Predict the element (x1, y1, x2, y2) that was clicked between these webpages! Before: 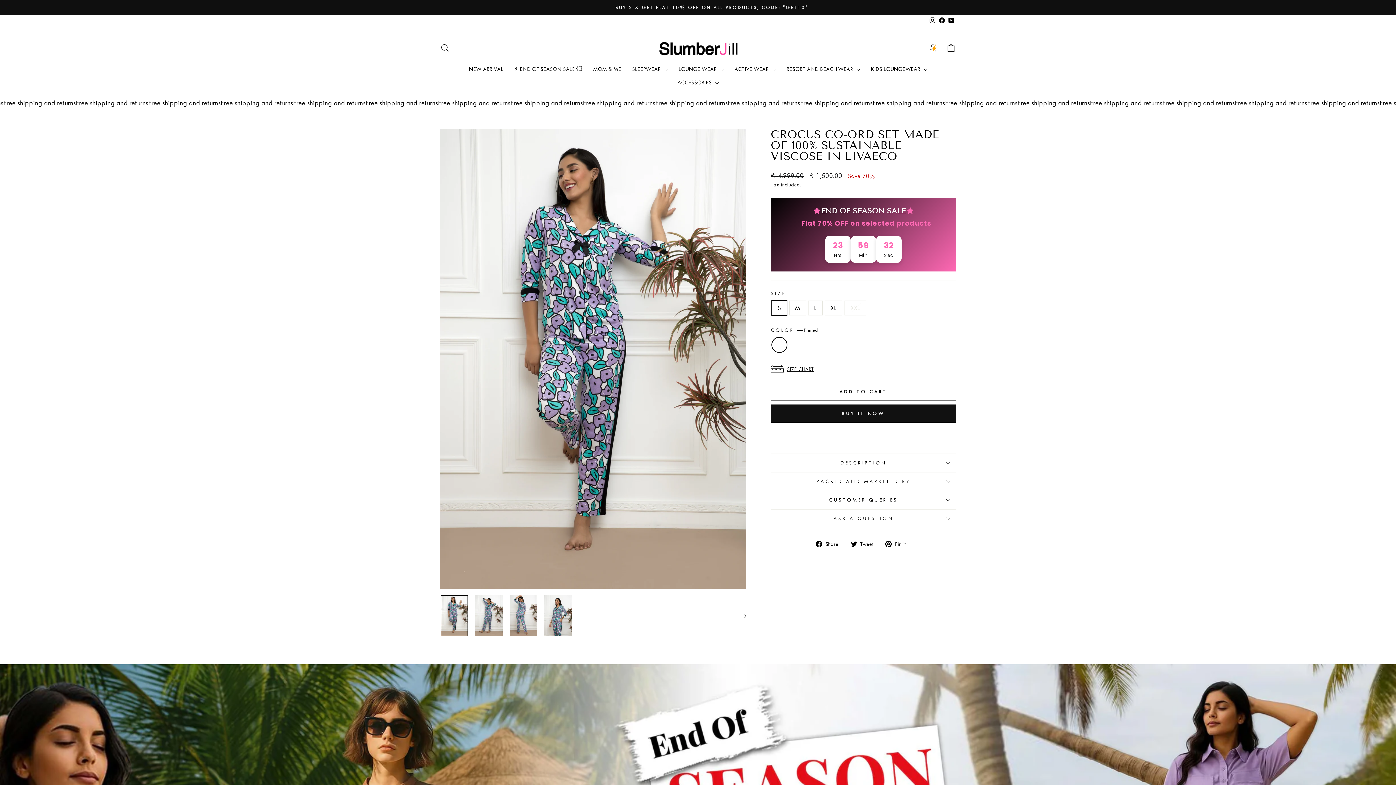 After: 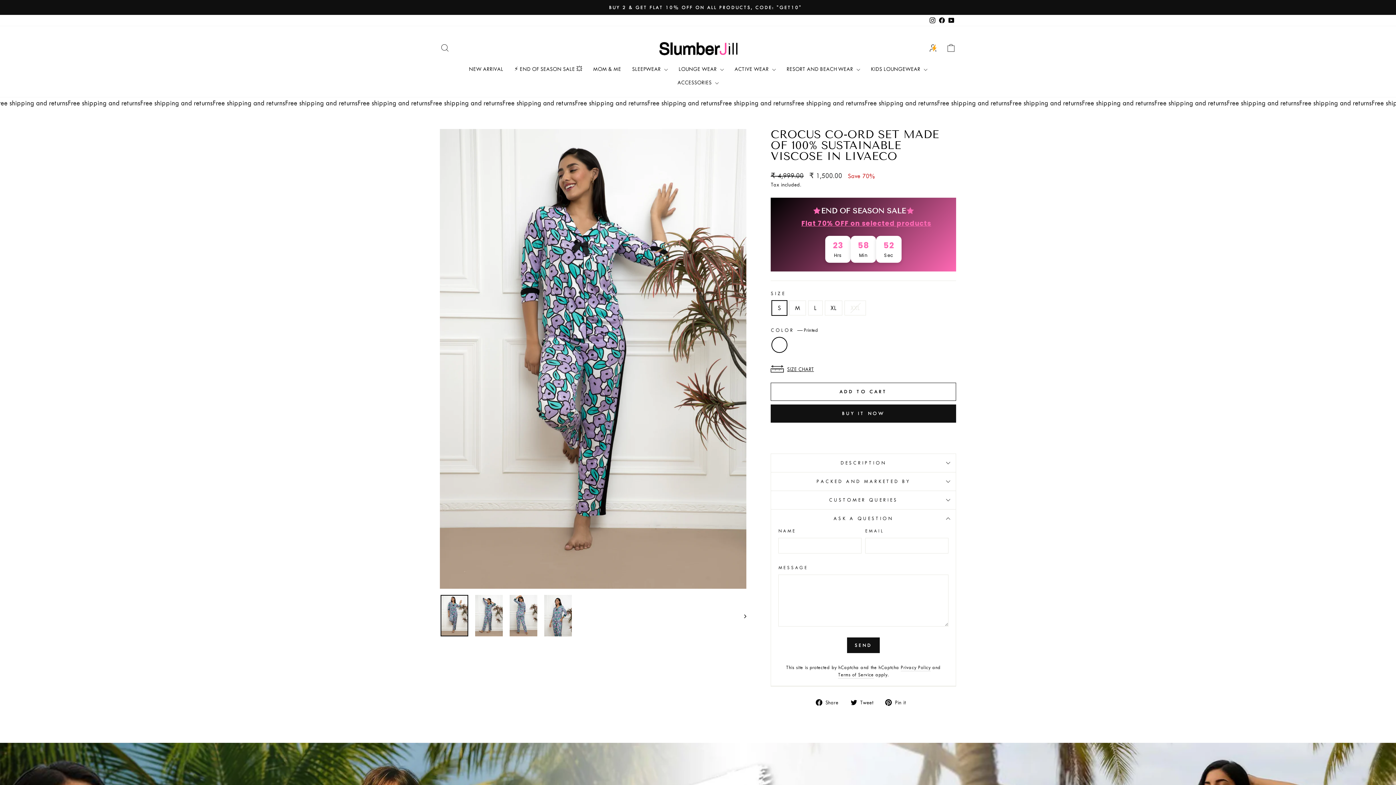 Action: label: ASK A QUESTION bbox: (770, 509, 956, 527)